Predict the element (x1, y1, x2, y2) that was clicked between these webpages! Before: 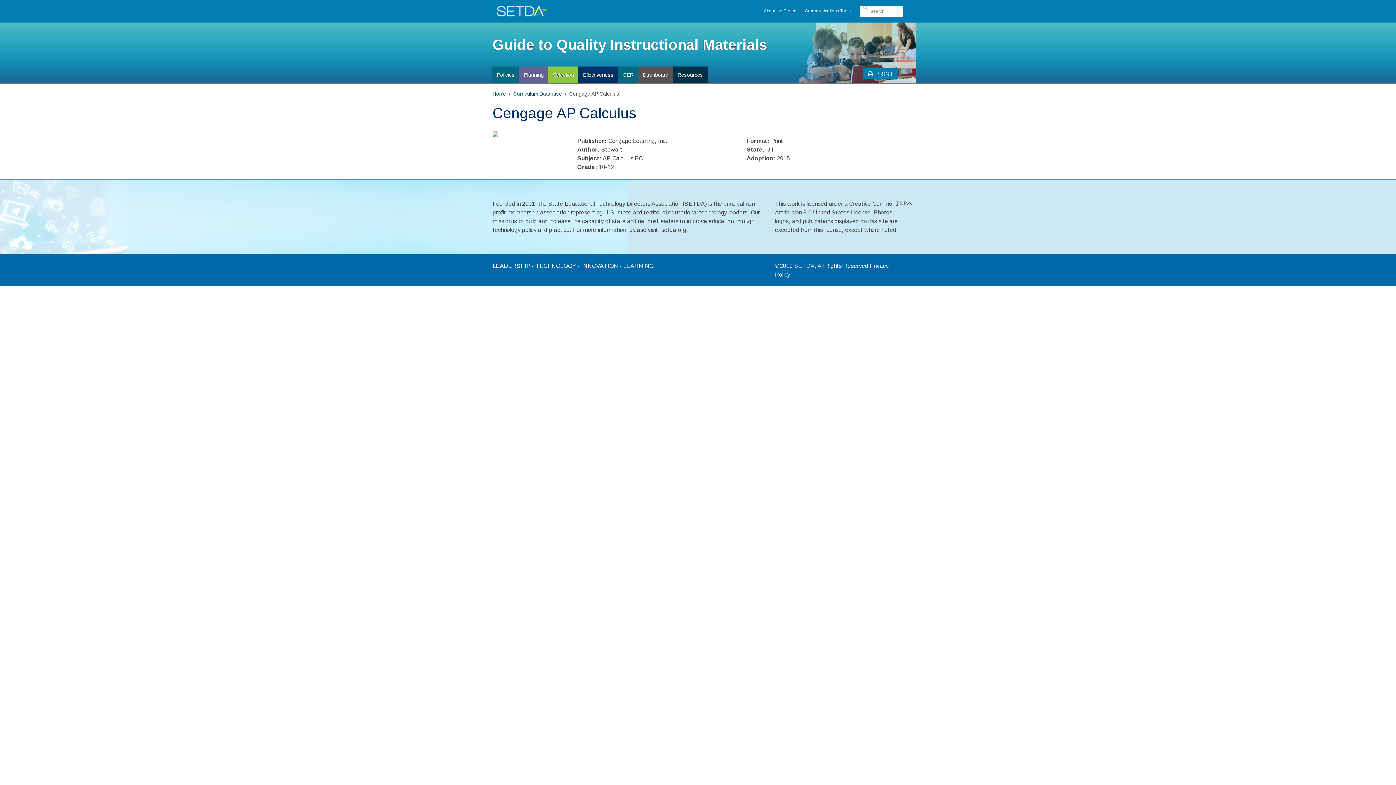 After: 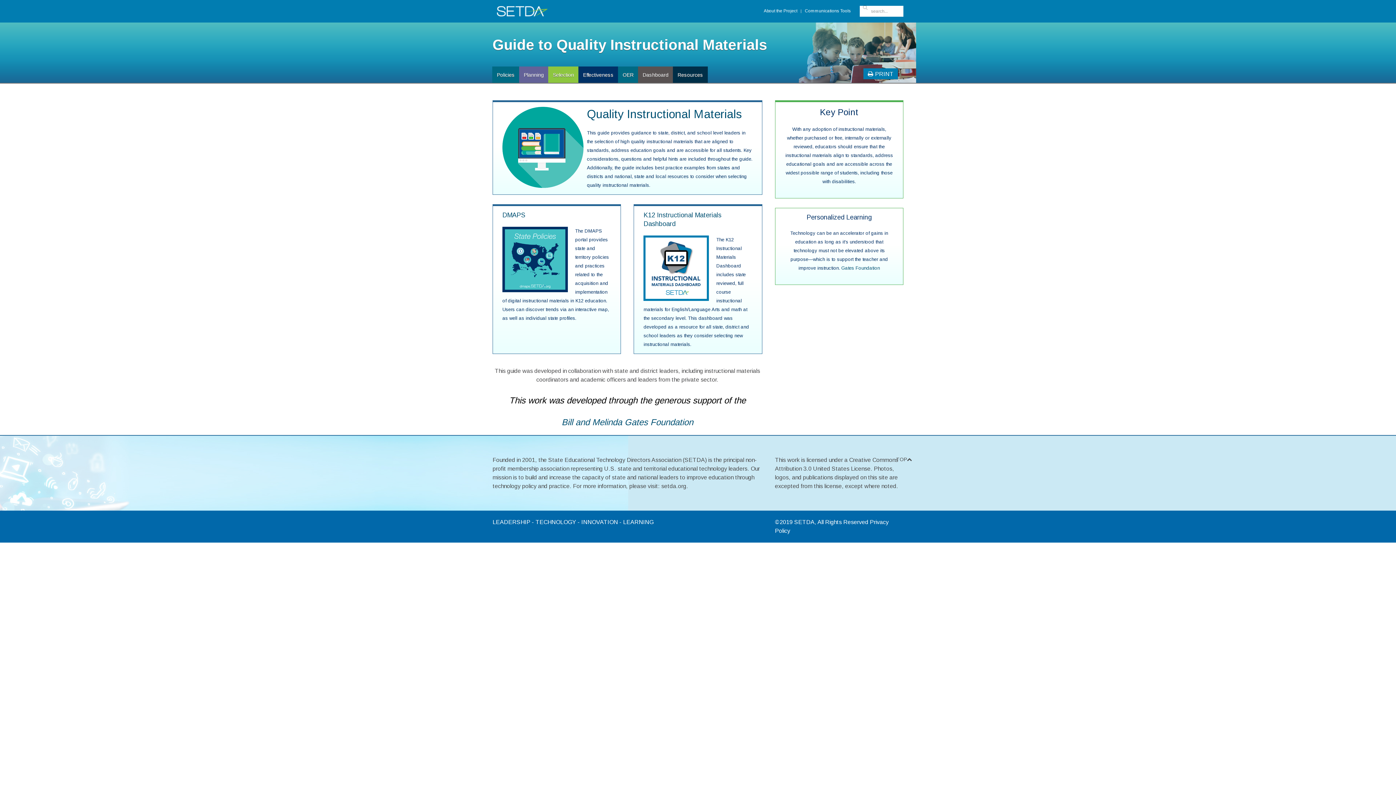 Action: label: Guide to Quality Instructional Materials bbox: (492, 28, 767, 61)